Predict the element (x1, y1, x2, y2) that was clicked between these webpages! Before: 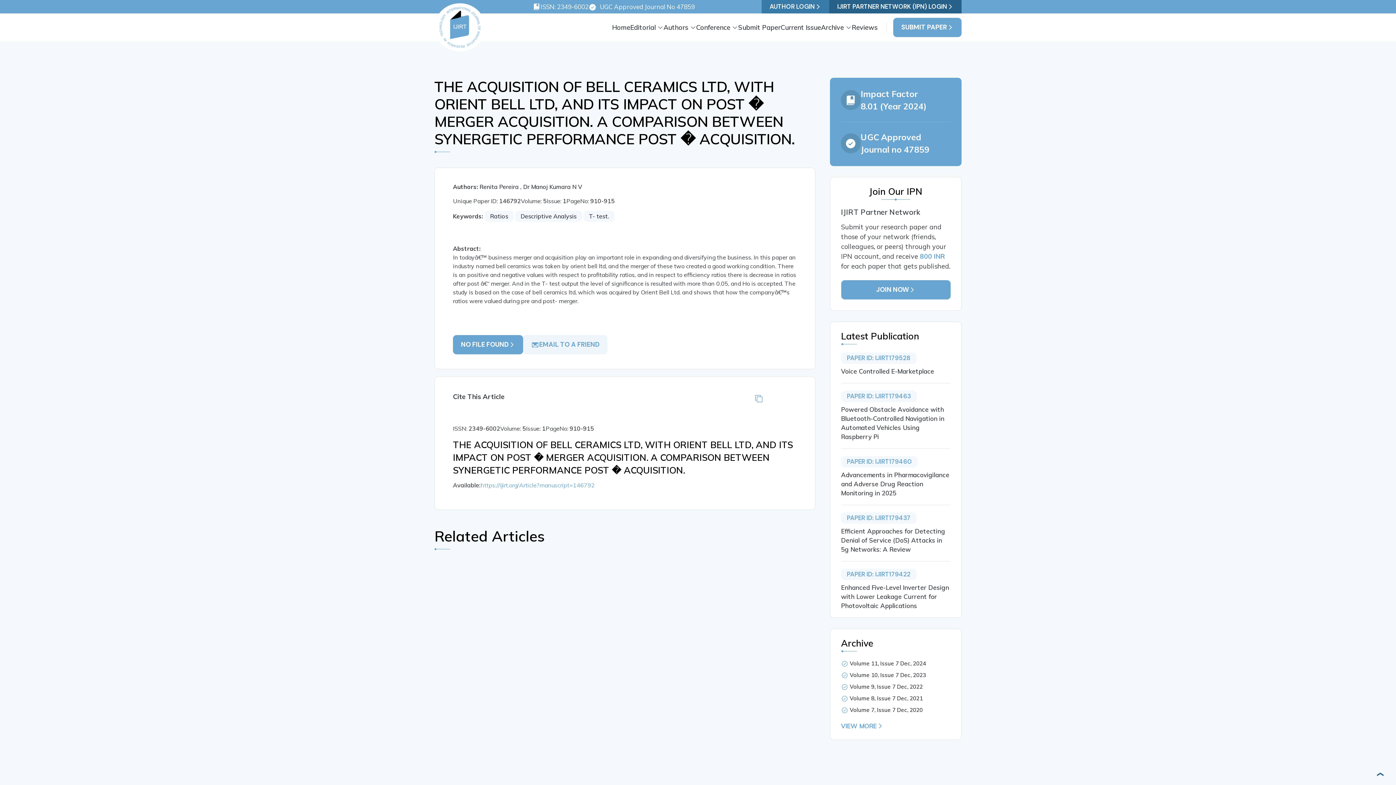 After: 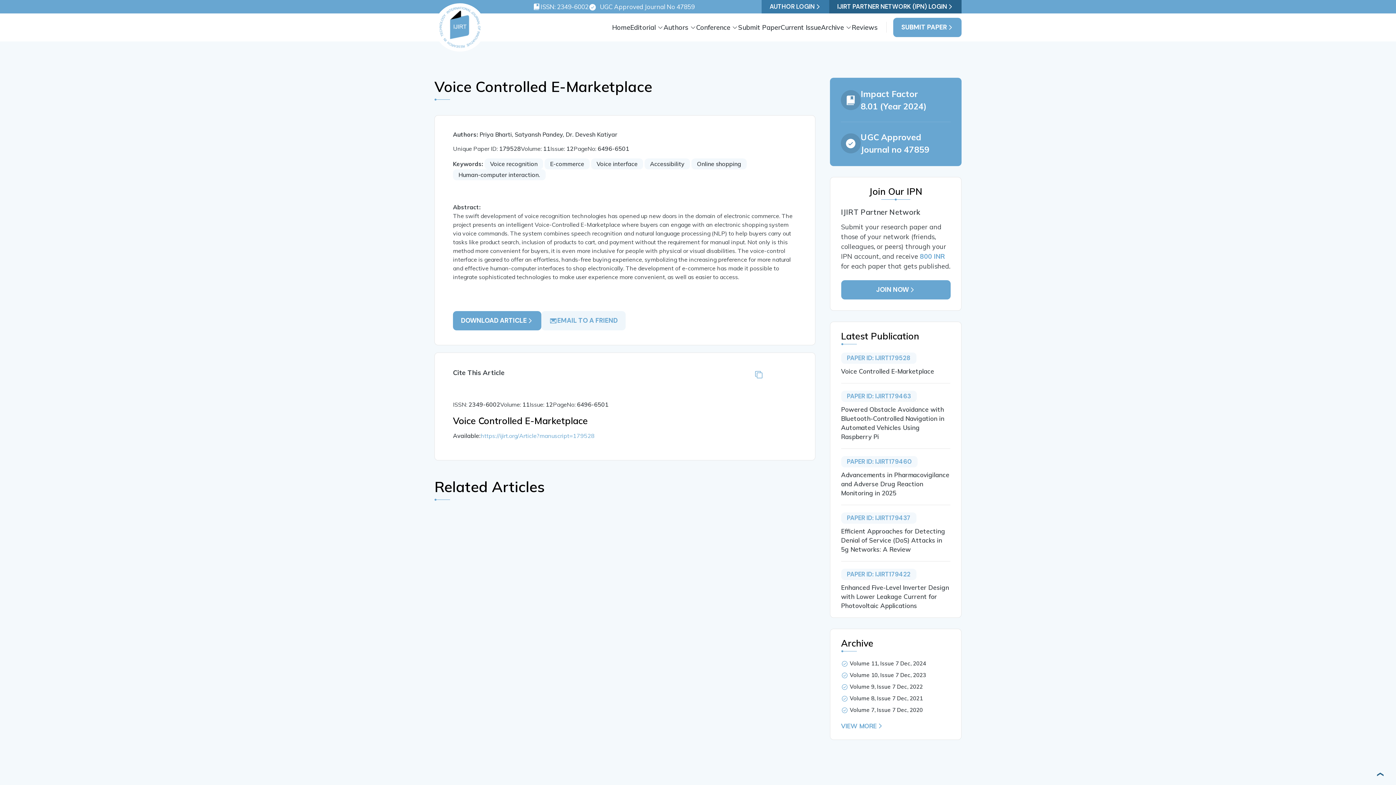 Action: label: Voice Controlled E-Marketplace bbox: (841, 367, 934, 375)